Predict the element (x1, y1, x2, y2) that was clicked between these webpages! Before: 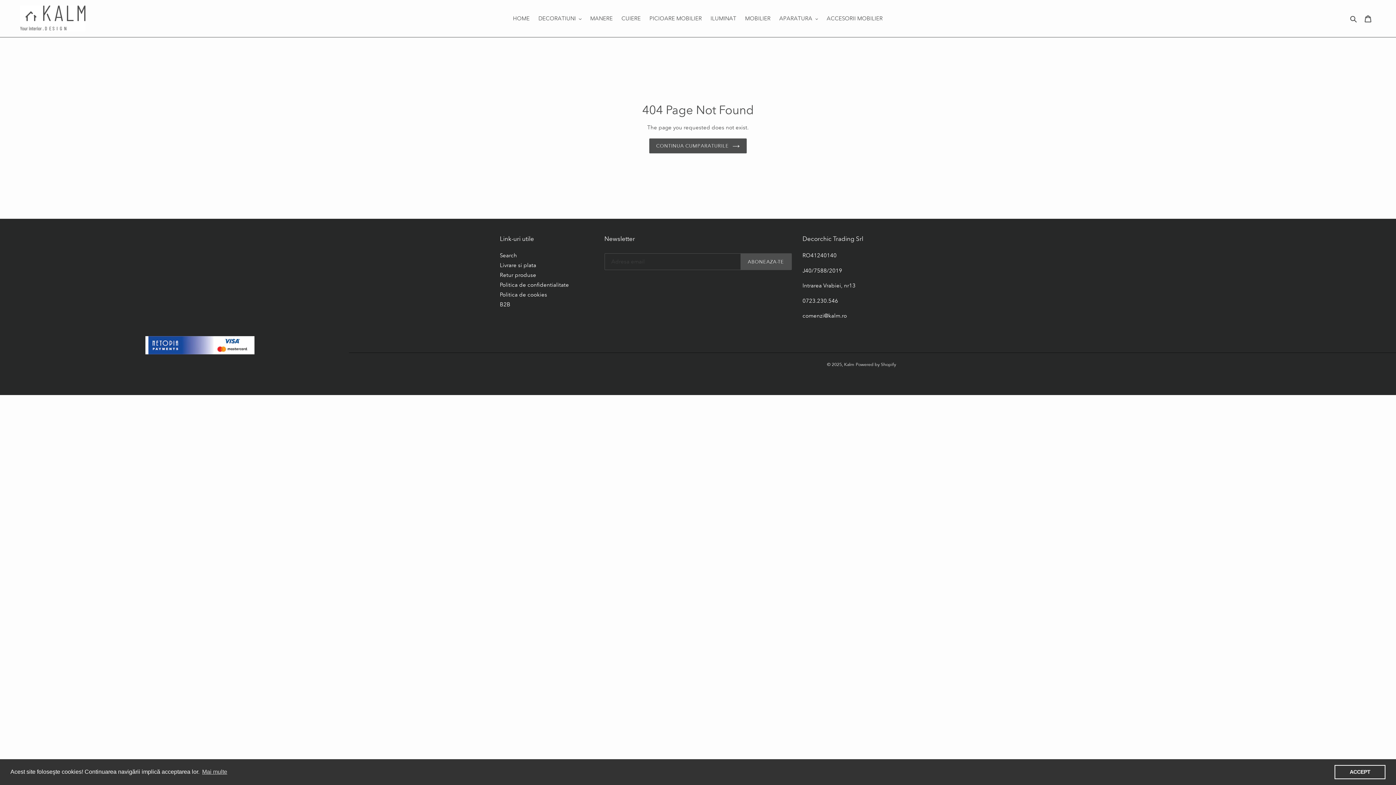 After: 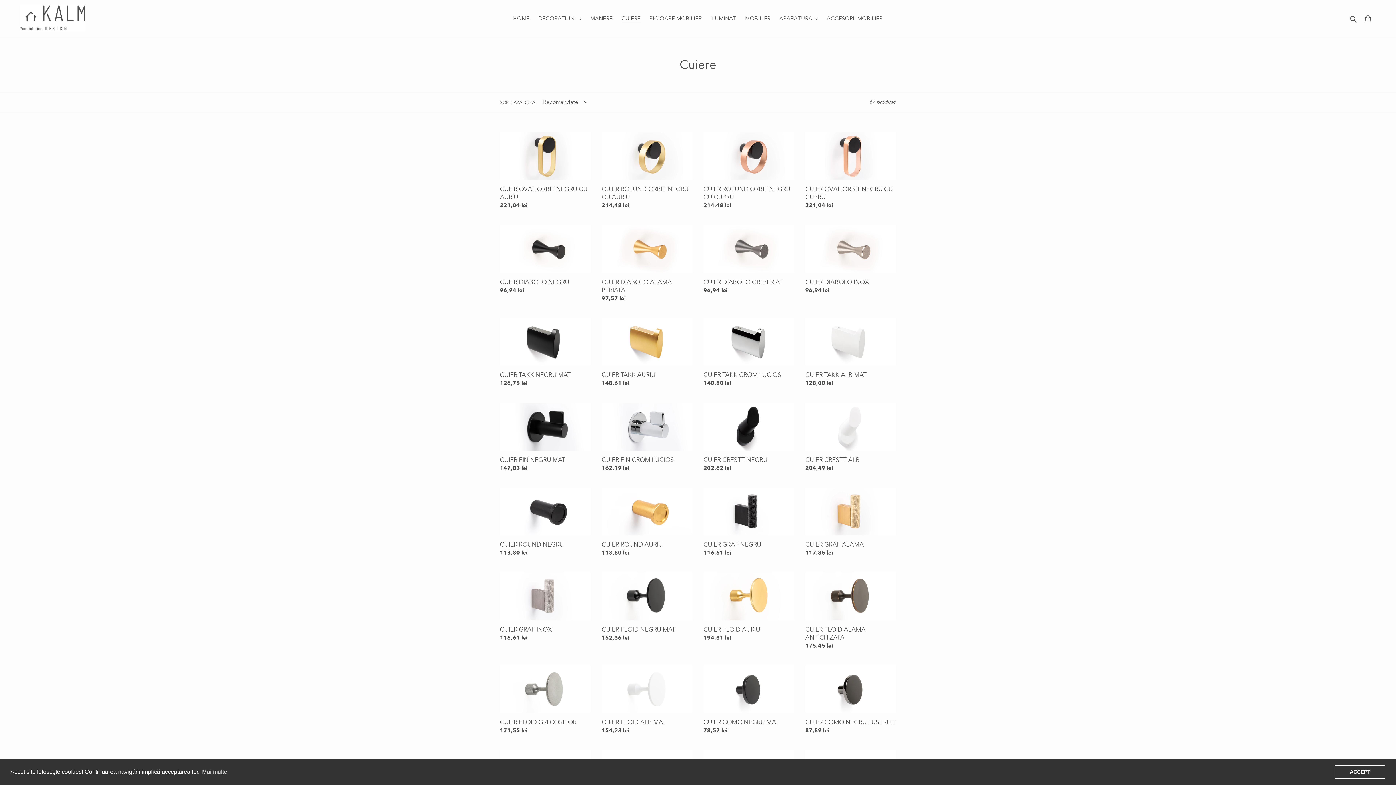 Action: label: CUIERE bbox: (618, 13, 644, 23)